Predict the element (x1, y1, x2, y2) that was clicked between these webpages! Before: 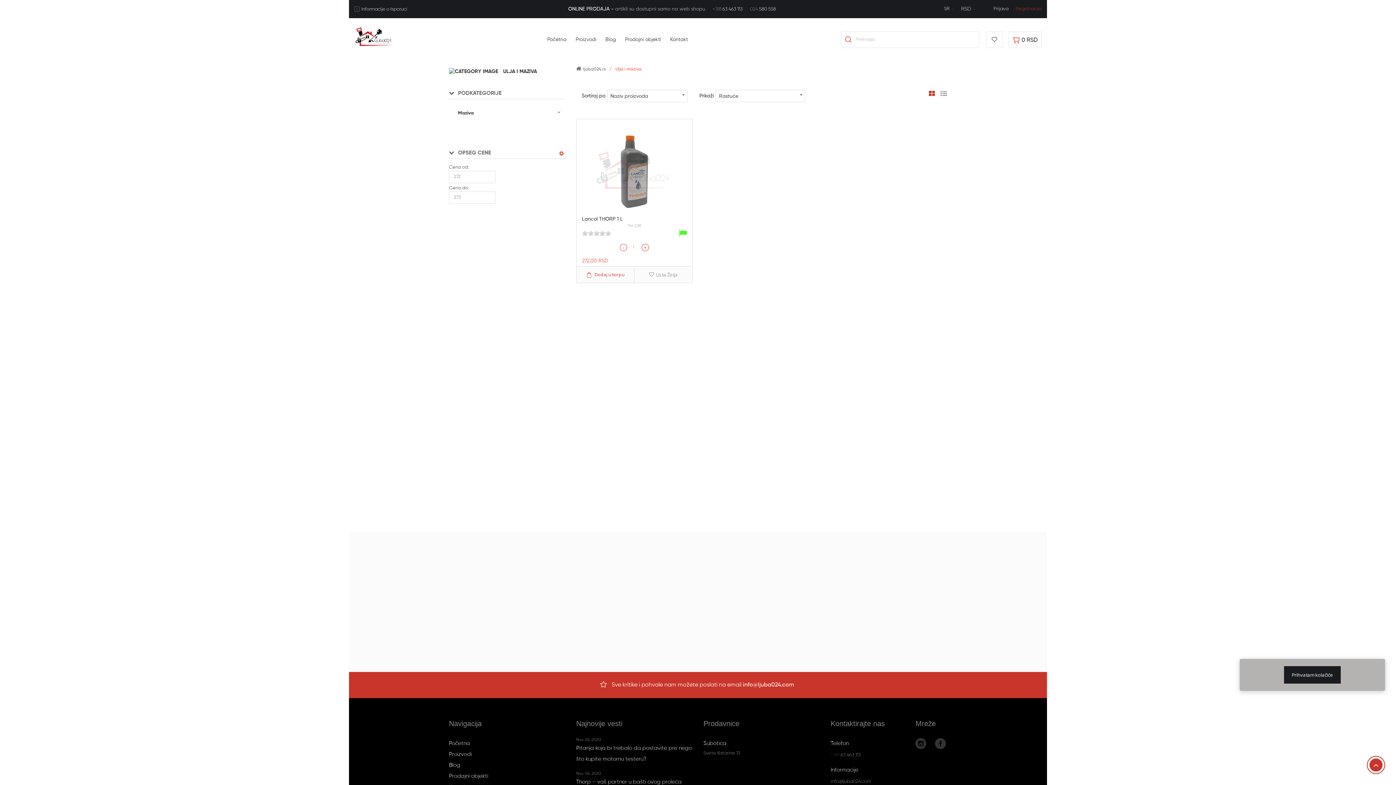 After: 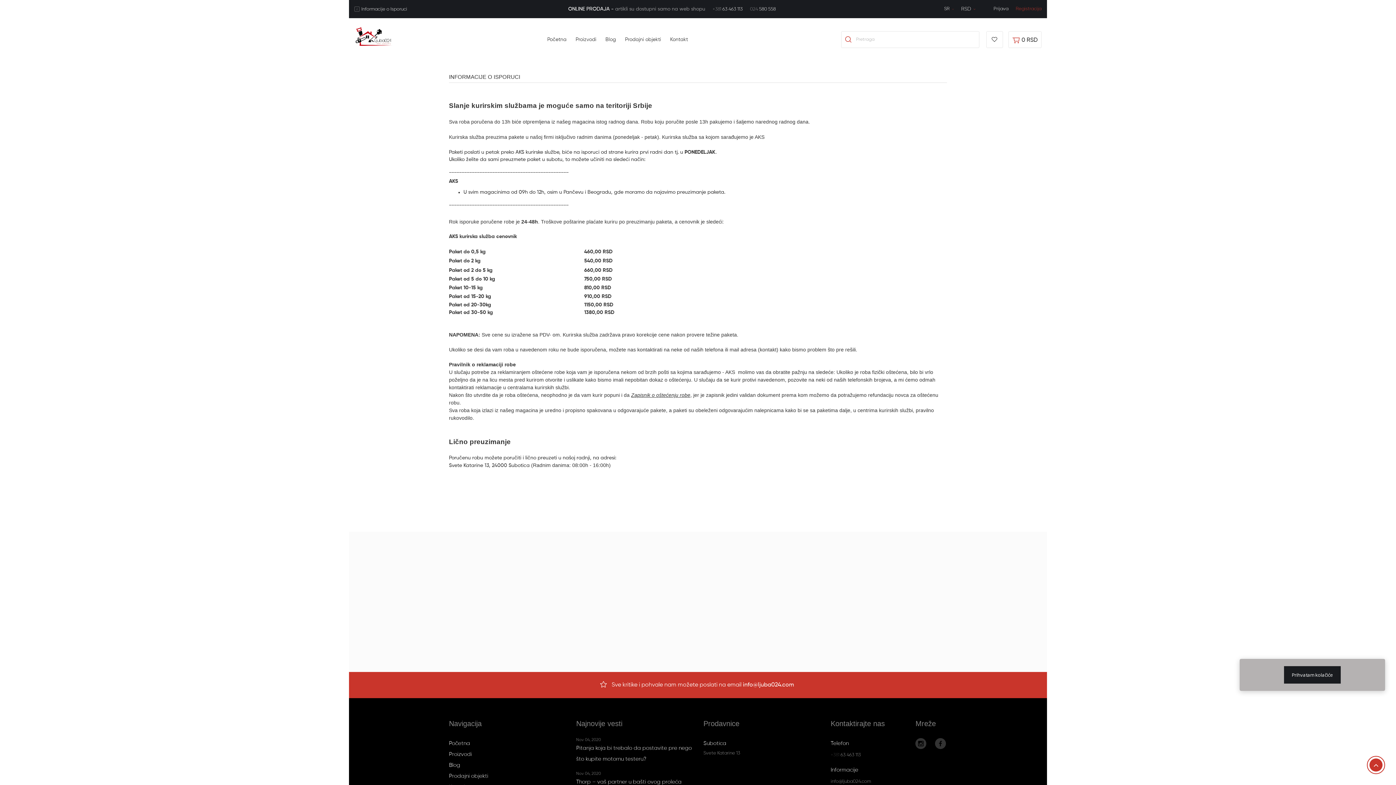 Action: label: Informacije o Isporuci bbox: (354, 6, 407, 11)